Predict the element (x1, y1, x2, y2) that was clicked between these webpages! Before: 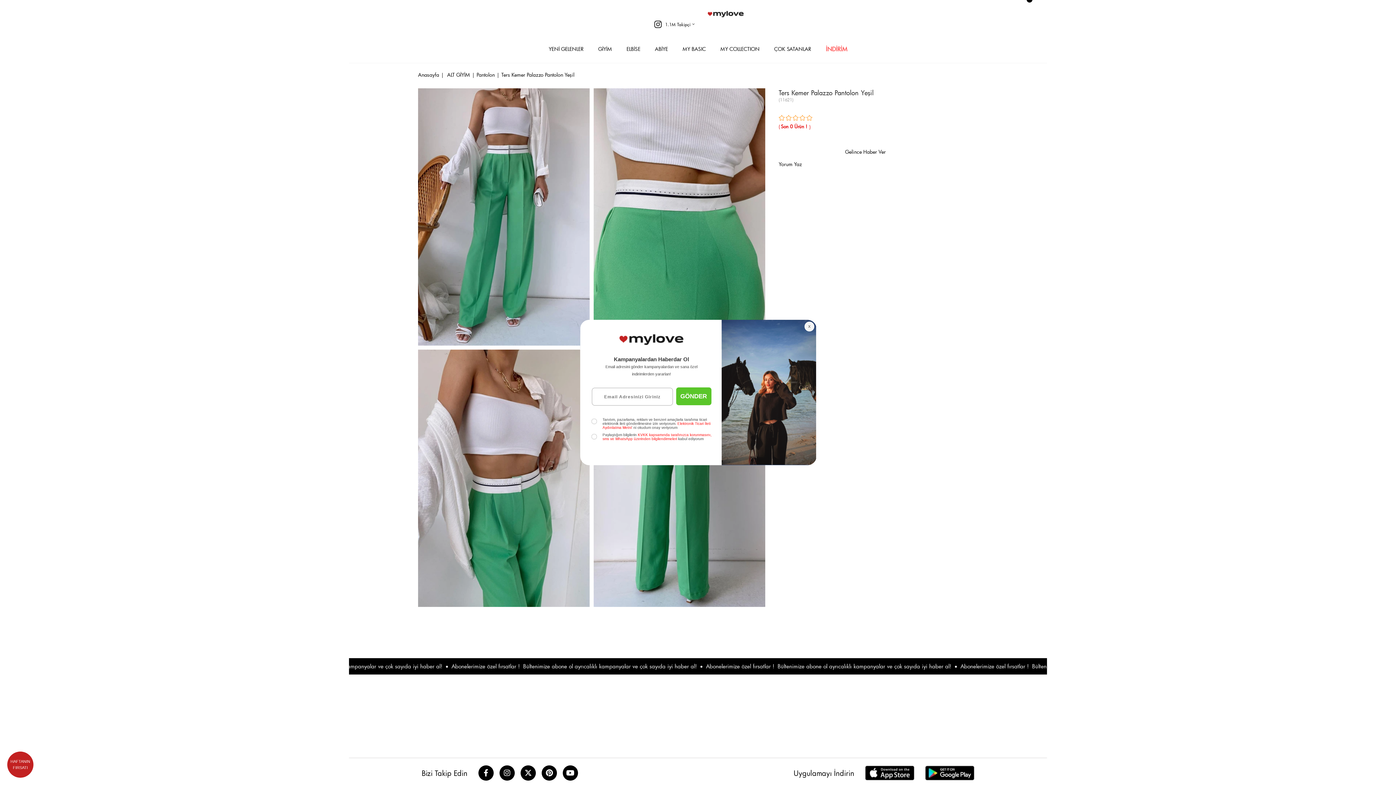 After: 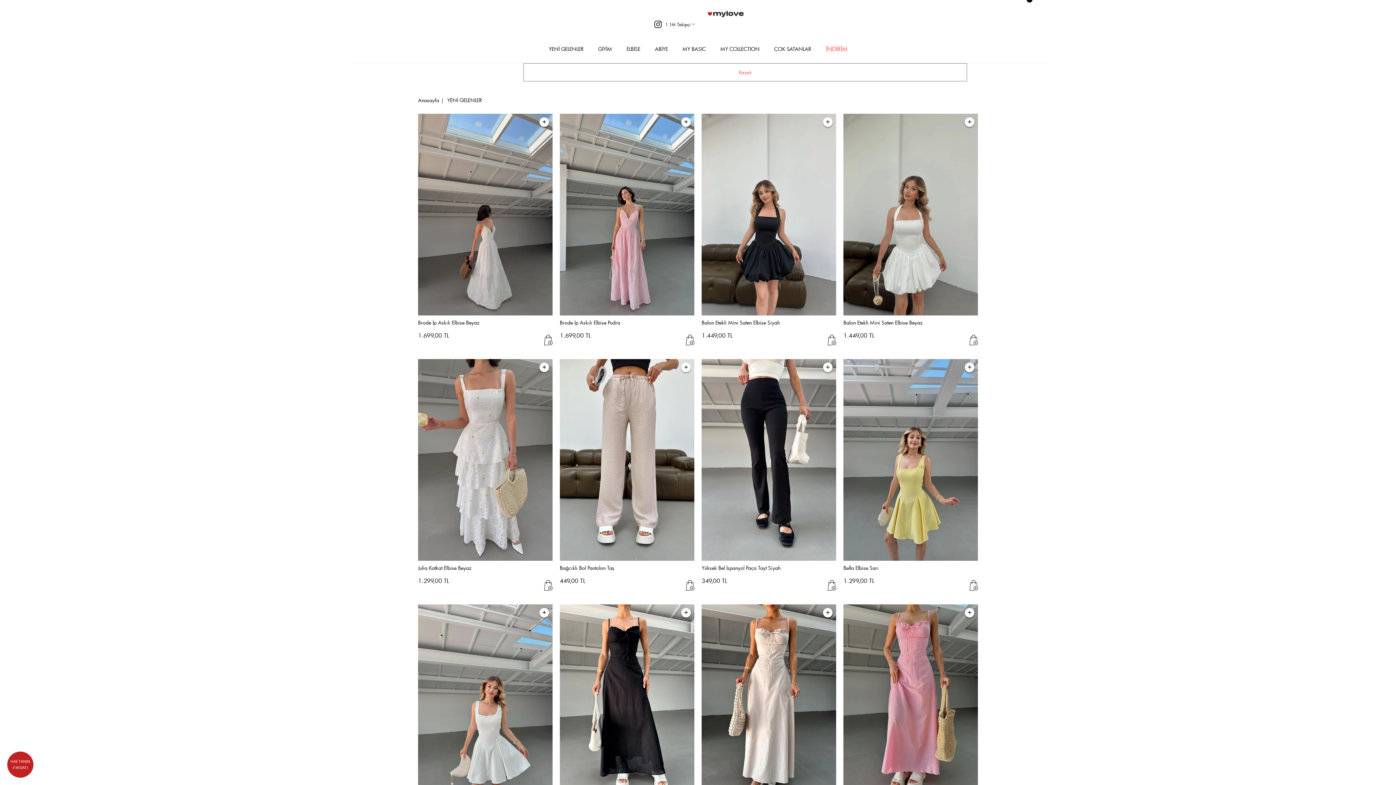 Action: bbox: (548, 42, 583, 62) label: YENİ GELENLER